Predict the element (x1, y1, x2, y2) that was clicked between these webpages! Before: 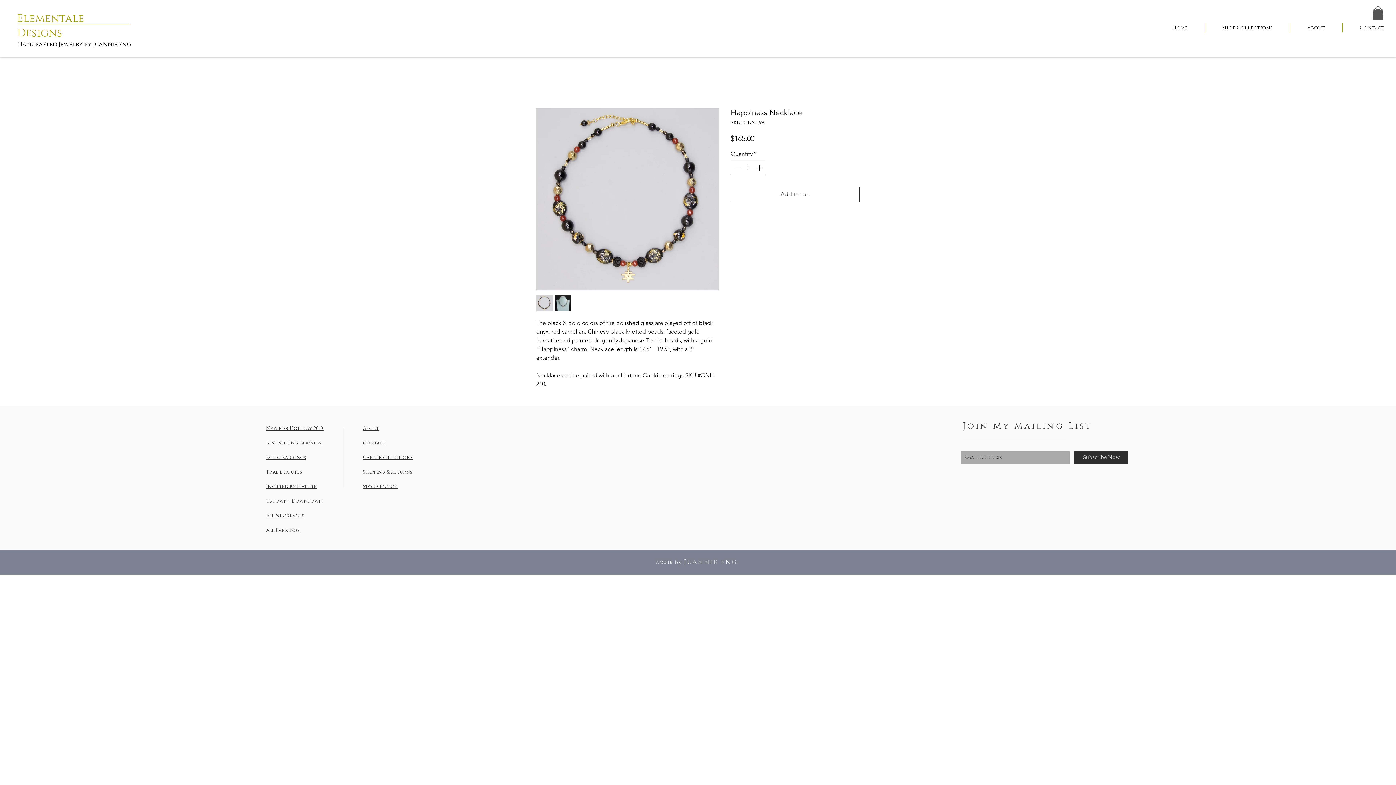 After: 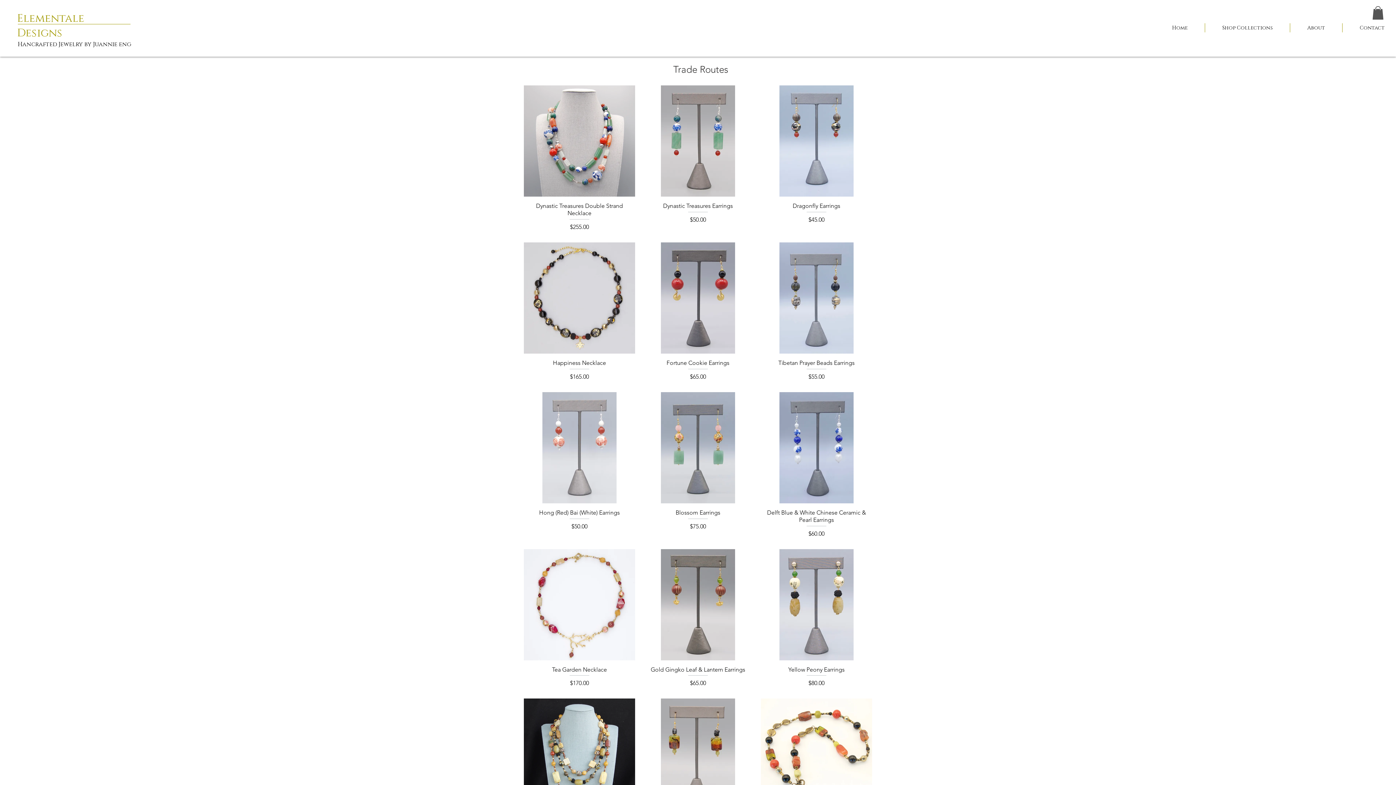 Action: label: Trade Routes bbox: (266, 469, 302, 475)